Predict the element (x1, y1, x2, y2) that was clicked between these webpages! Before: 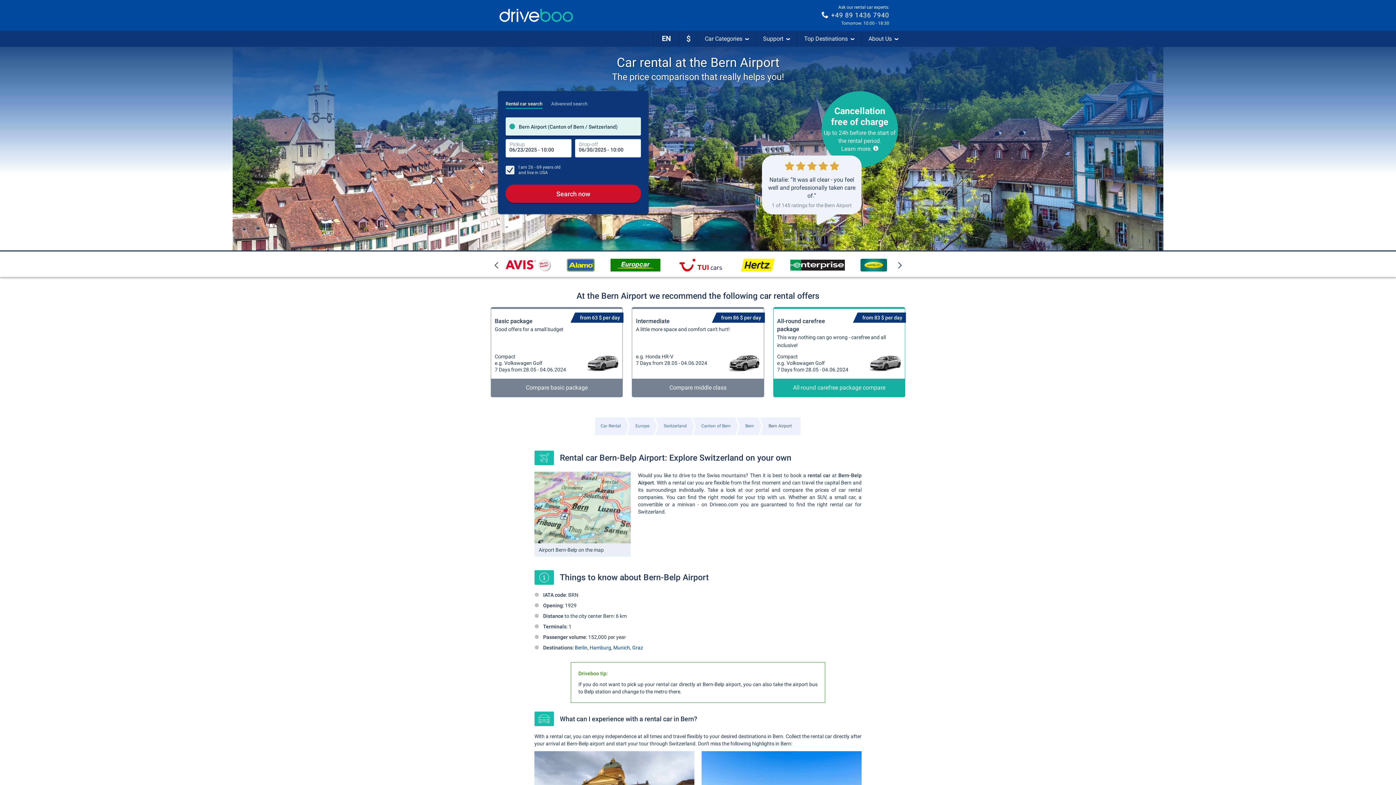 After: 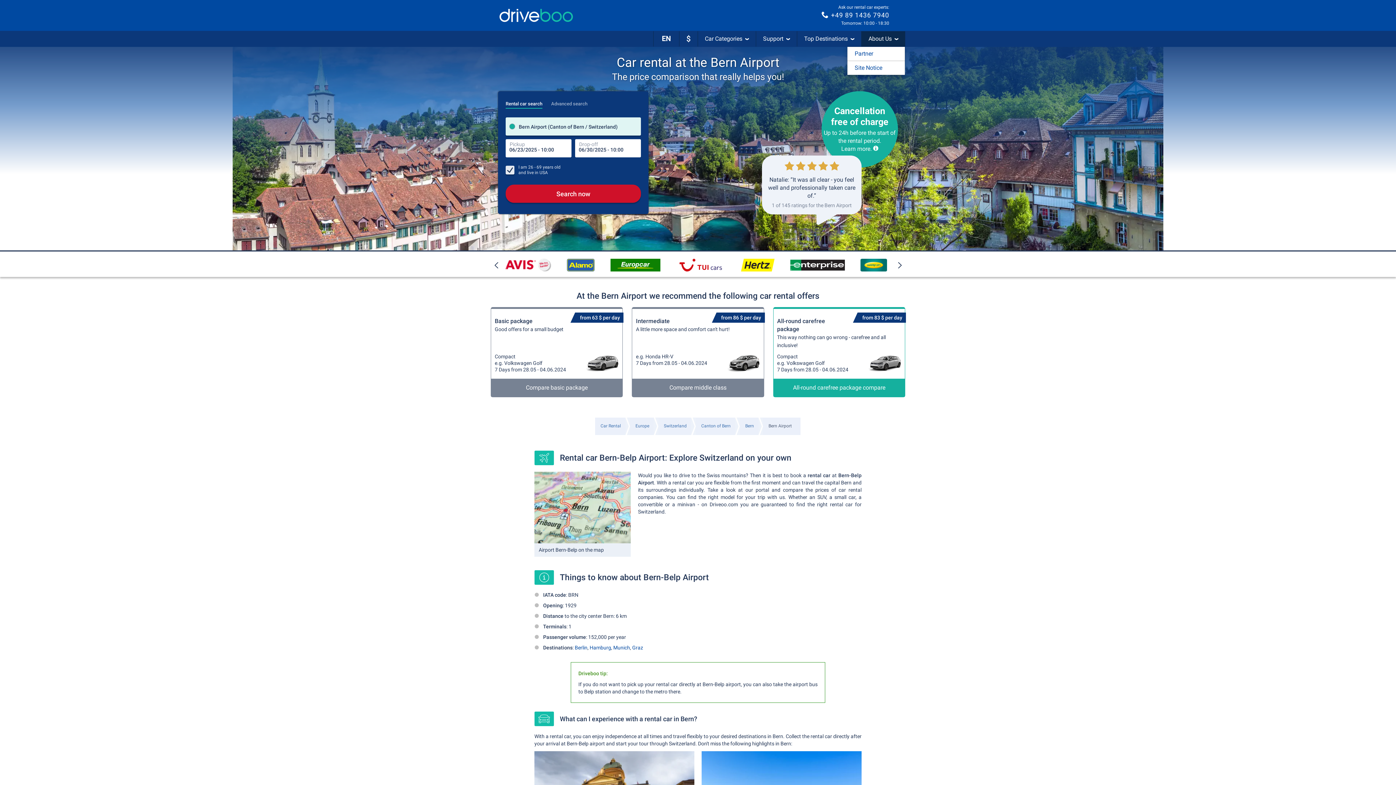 Action: label: About Us bbox: (861, 31, 905, 46)